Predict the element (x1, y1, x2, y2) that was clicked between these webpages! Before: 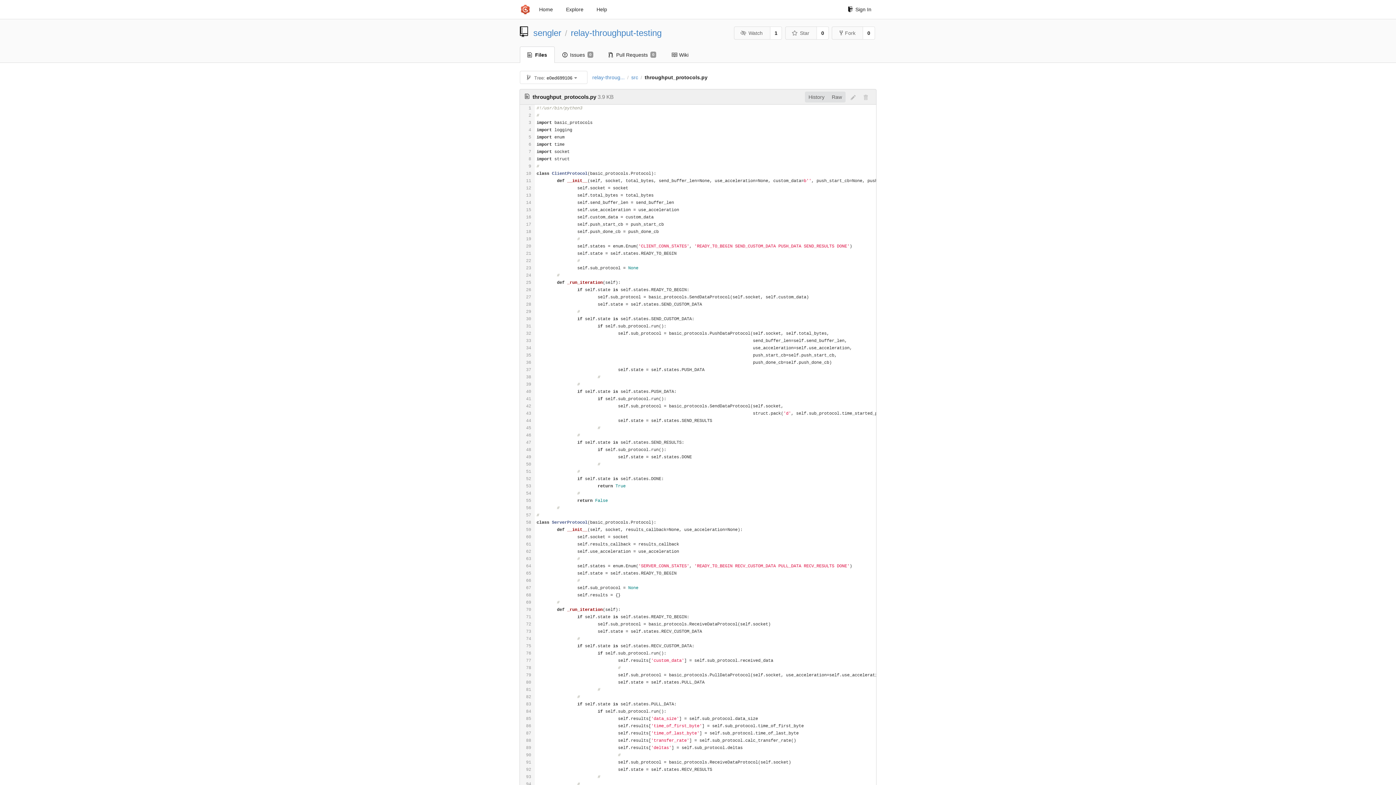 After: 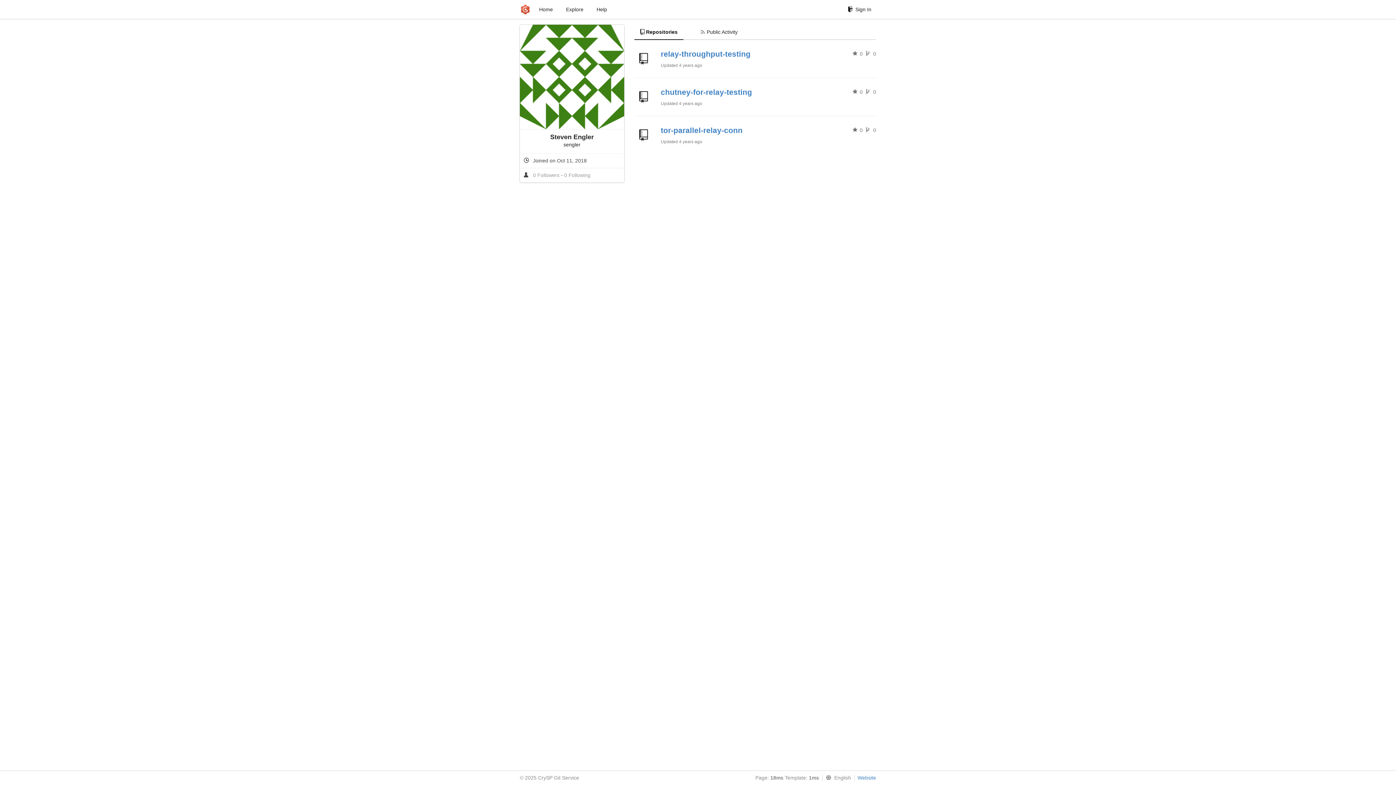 Action: label: sengler bbox: (533, 28, 561, 37)